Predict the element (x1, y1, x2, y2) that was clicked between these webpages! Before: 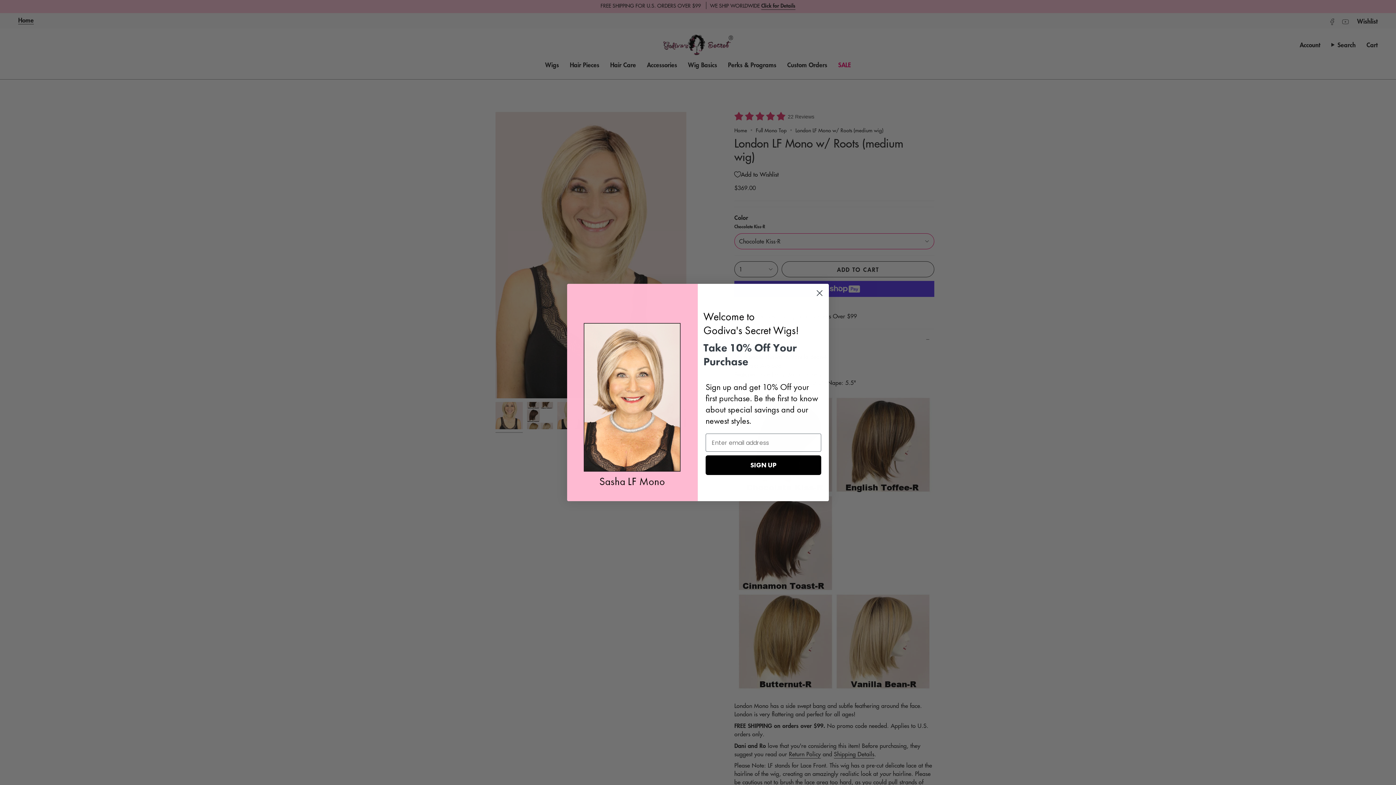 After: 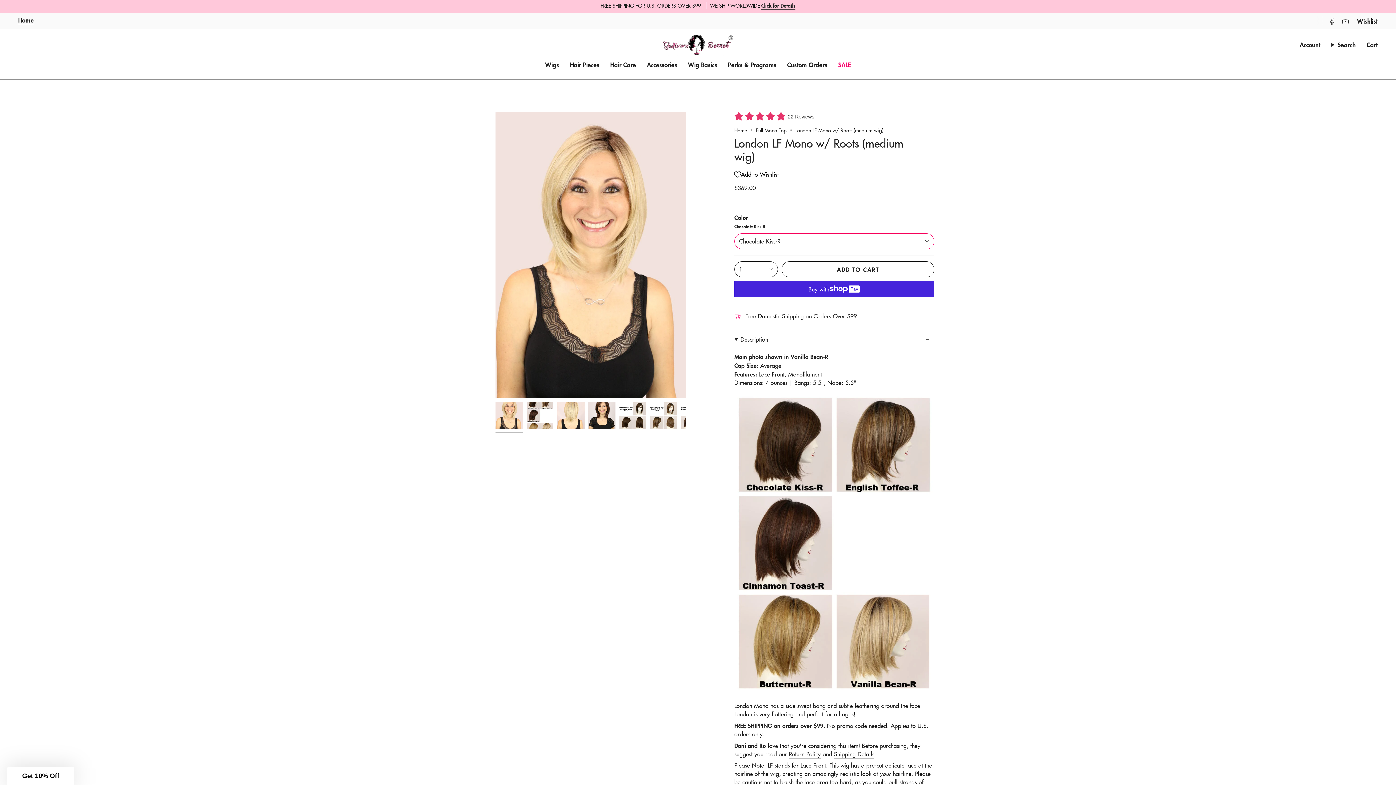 Action: label: Close dialog bbox: (813, 318, 826, 331)